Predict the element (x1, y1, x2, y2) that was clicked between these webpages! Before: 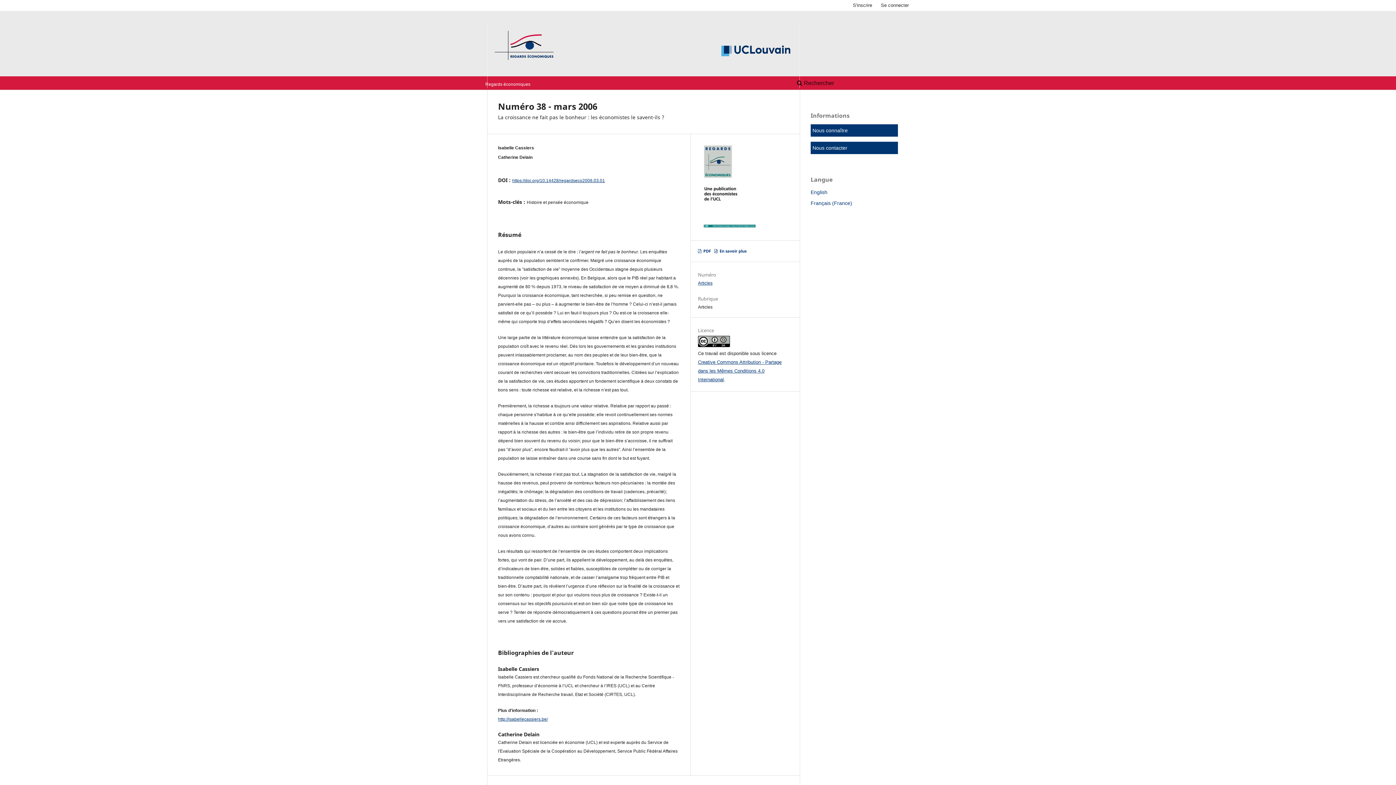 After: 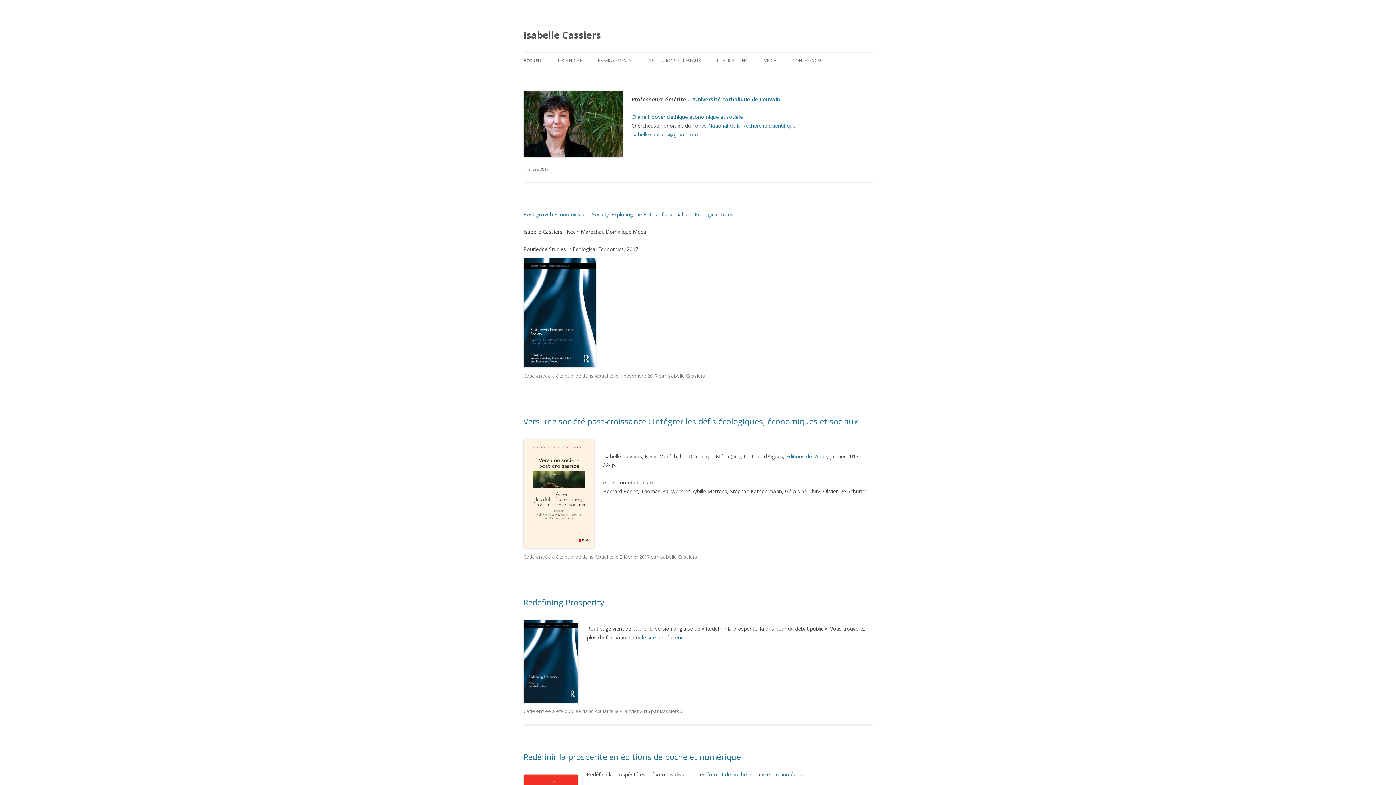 Action: bbox: (498, 717, 548, 722) label: http://isabellecassiers.be/